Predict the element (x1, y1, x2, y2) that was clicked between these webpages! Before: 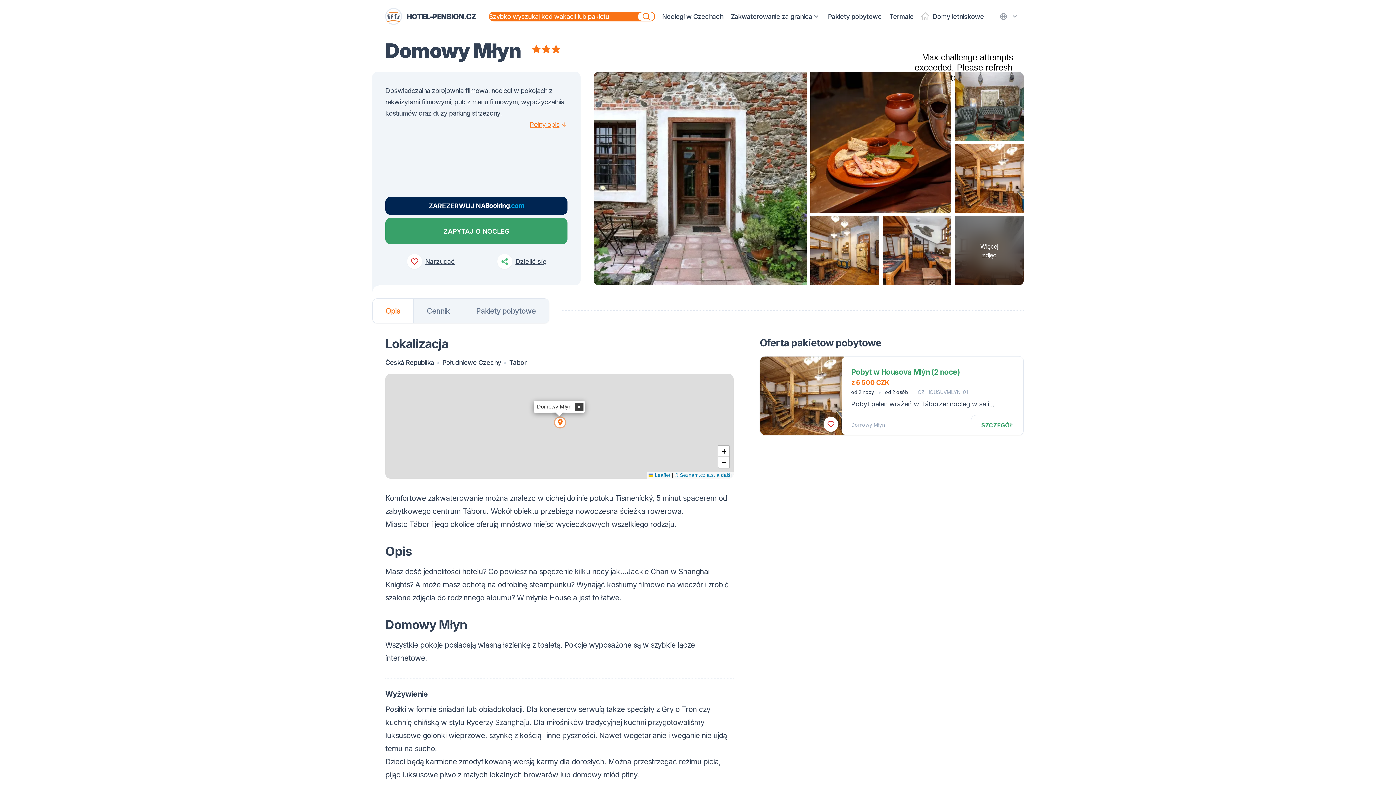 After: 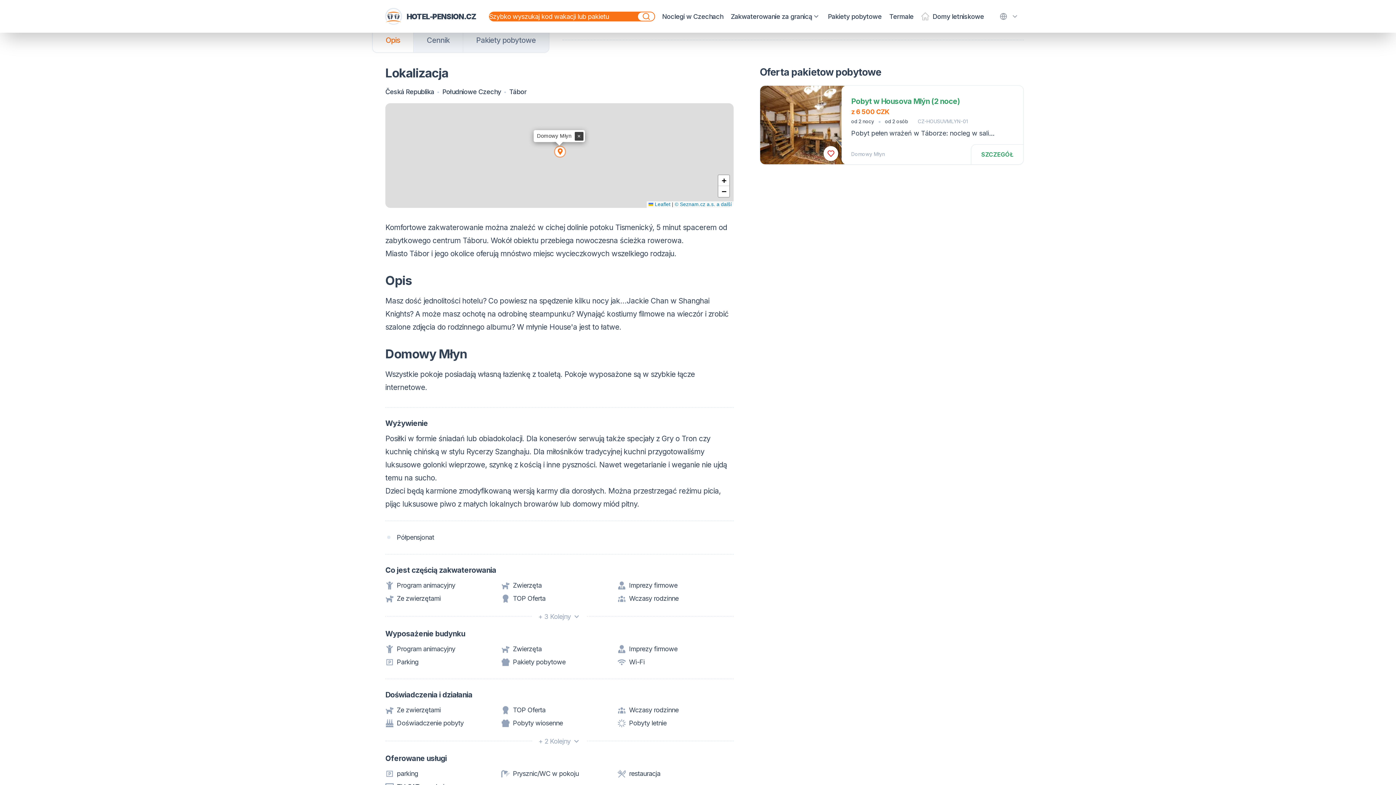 Action: label: Pełny opis bbox: (531, 118, 567, 130)